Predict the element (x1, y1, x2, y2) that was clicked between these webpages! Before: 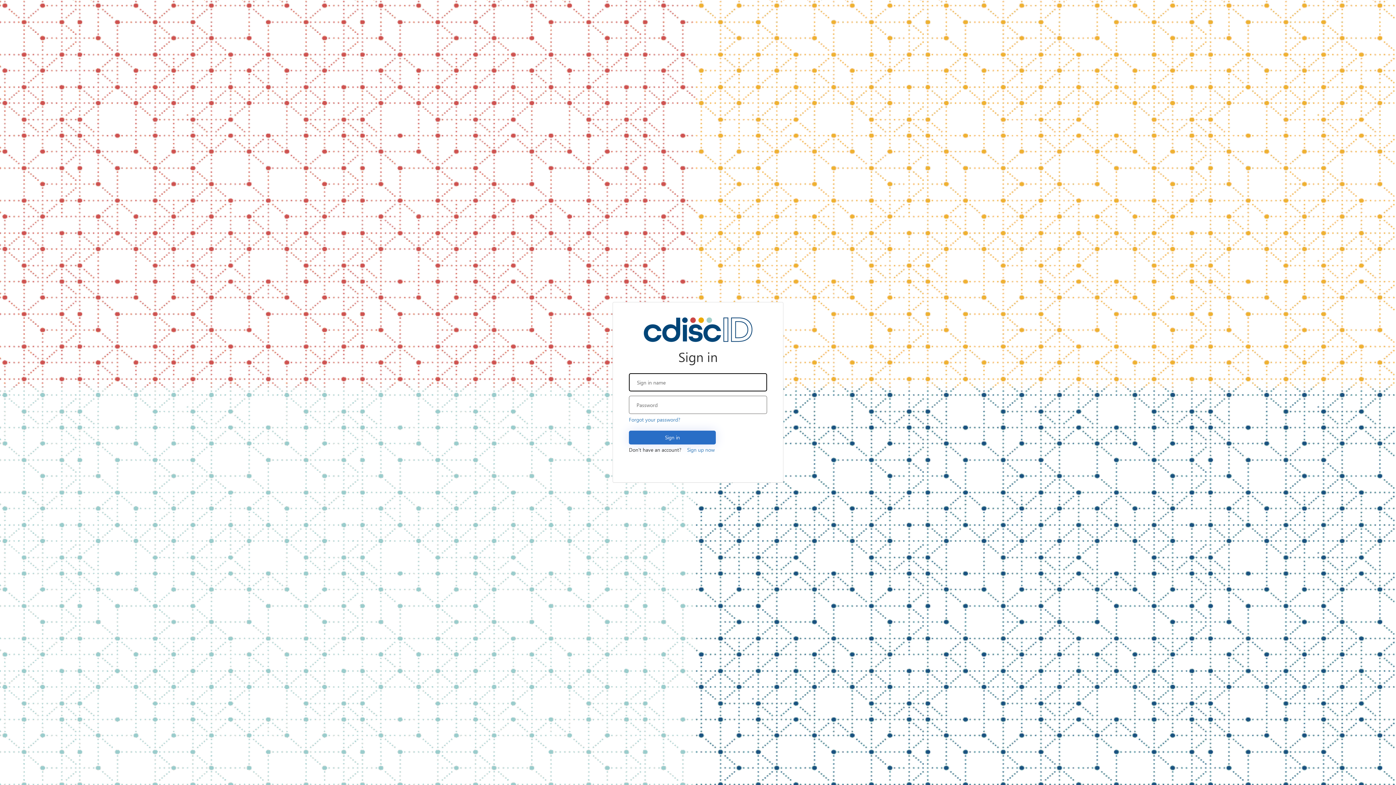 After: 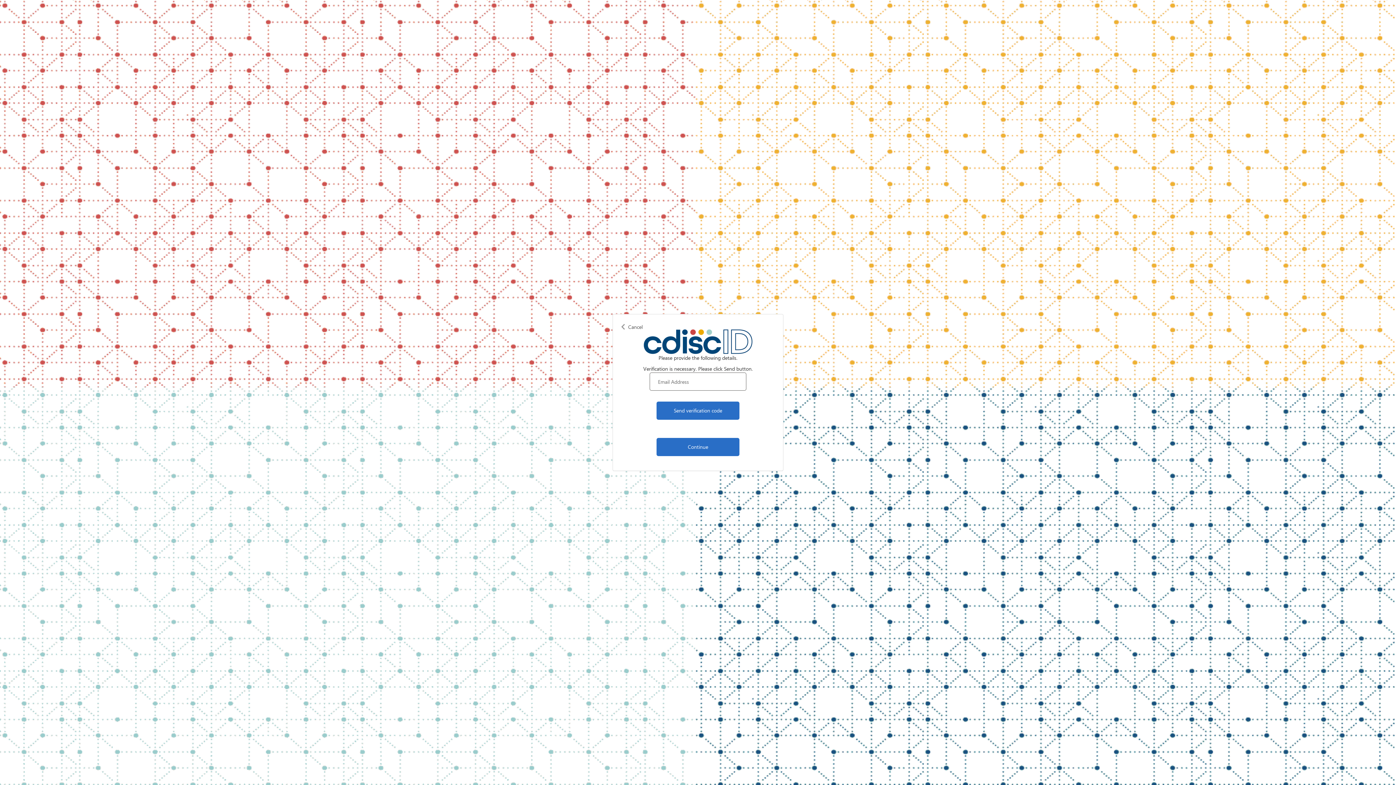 Action: bbox: (629, 416, 680, 423) label: Forgot your password?